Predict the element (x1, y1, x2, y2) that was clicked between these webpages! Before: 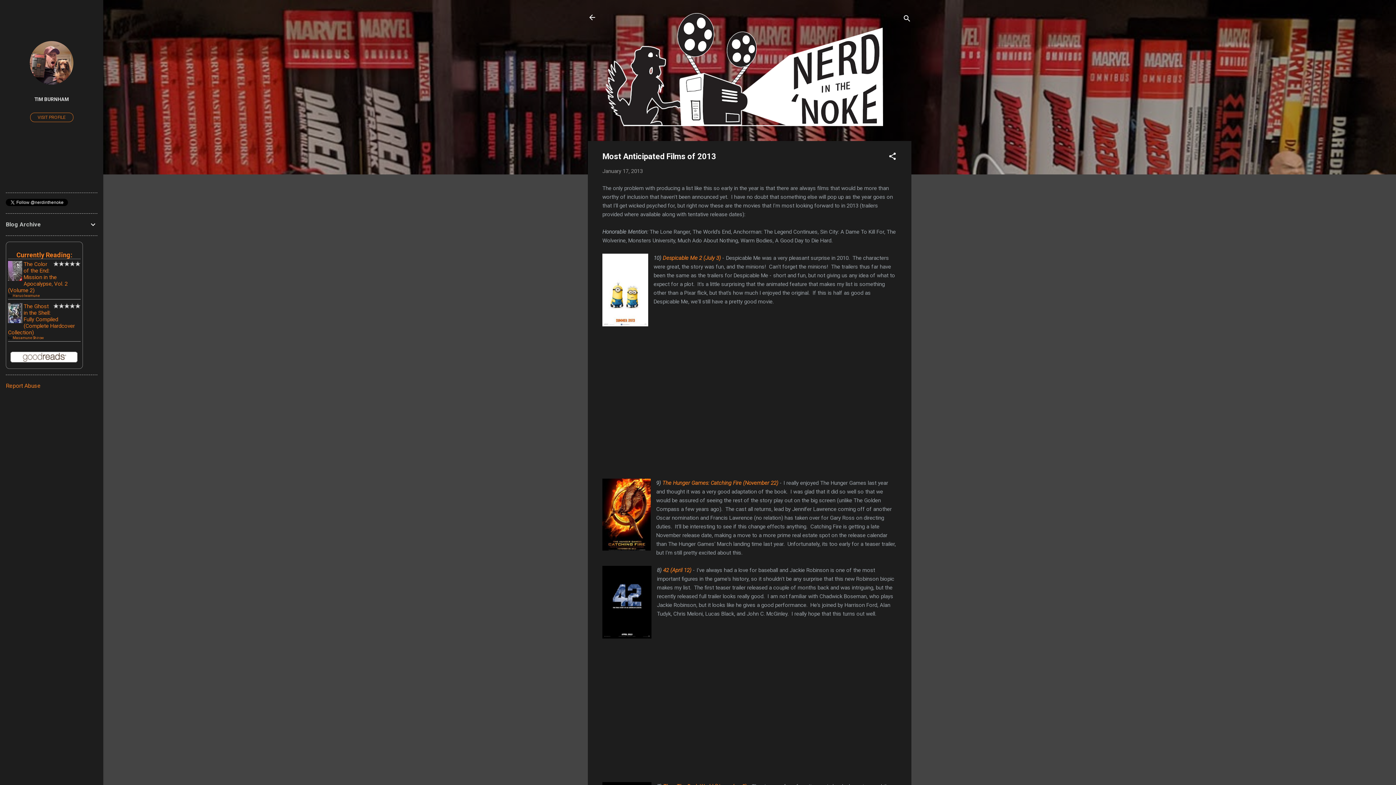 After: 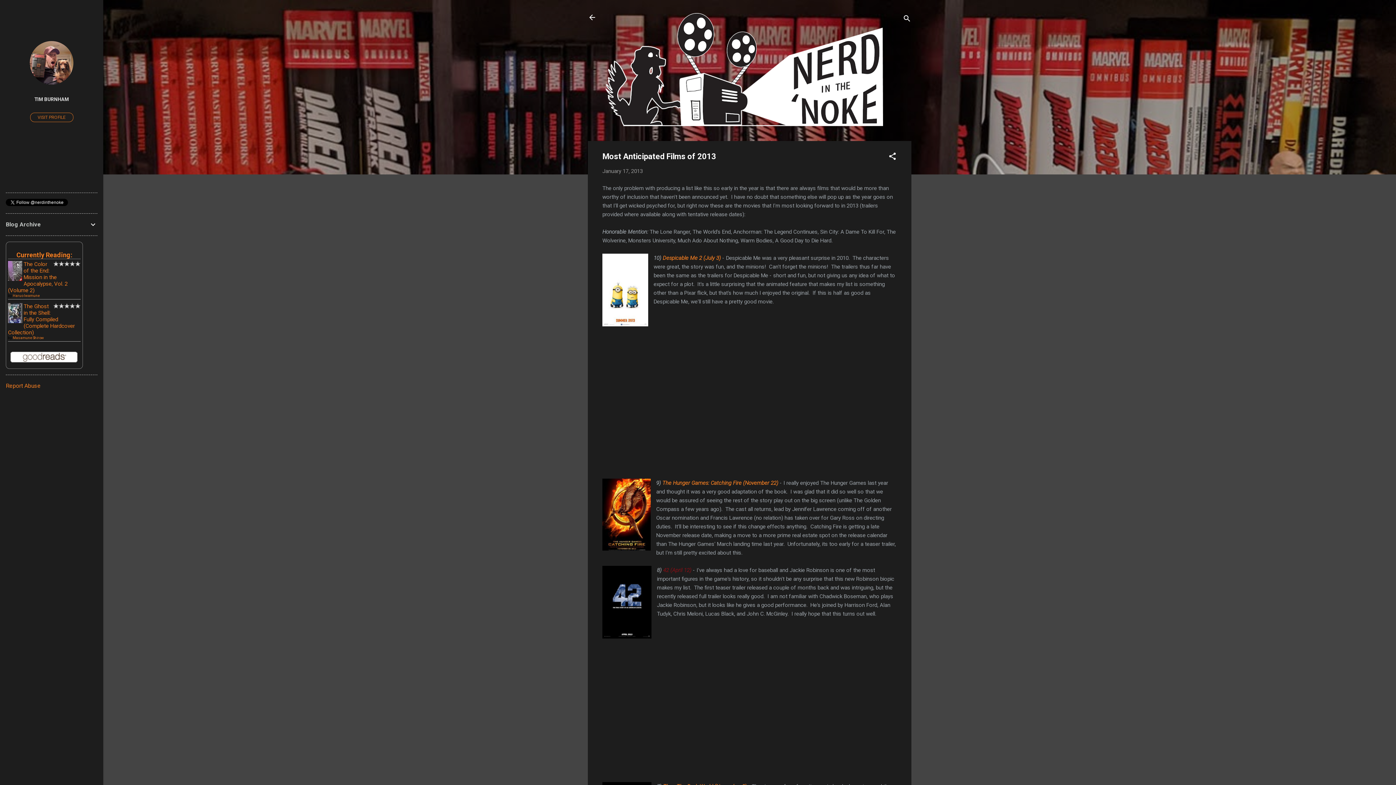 Action: label: 42 (April 12) bbox: (663, 567, 691, 573)